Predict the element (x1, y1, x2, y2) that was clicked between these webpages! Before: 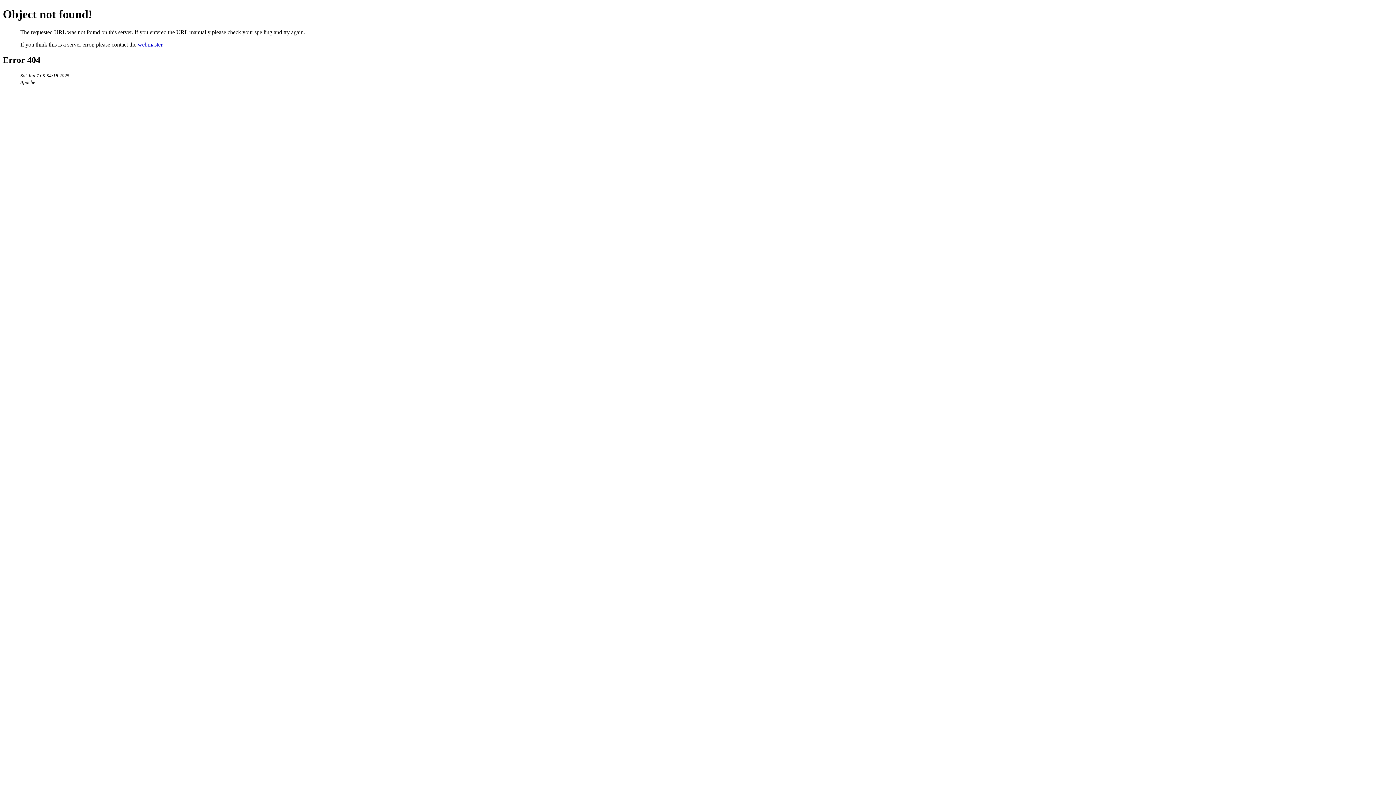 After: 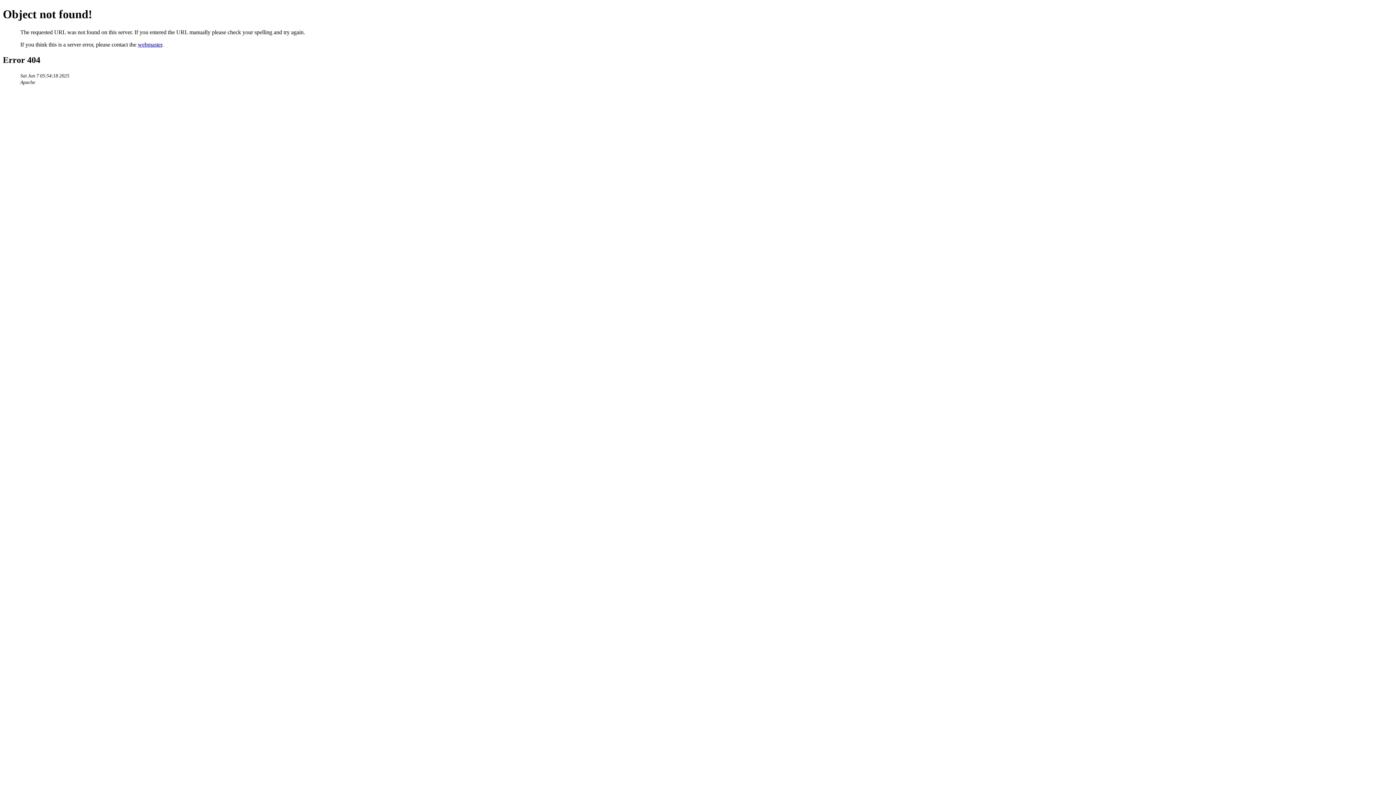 Action: label: webmaster bbox: (137, 41, 162, 47)